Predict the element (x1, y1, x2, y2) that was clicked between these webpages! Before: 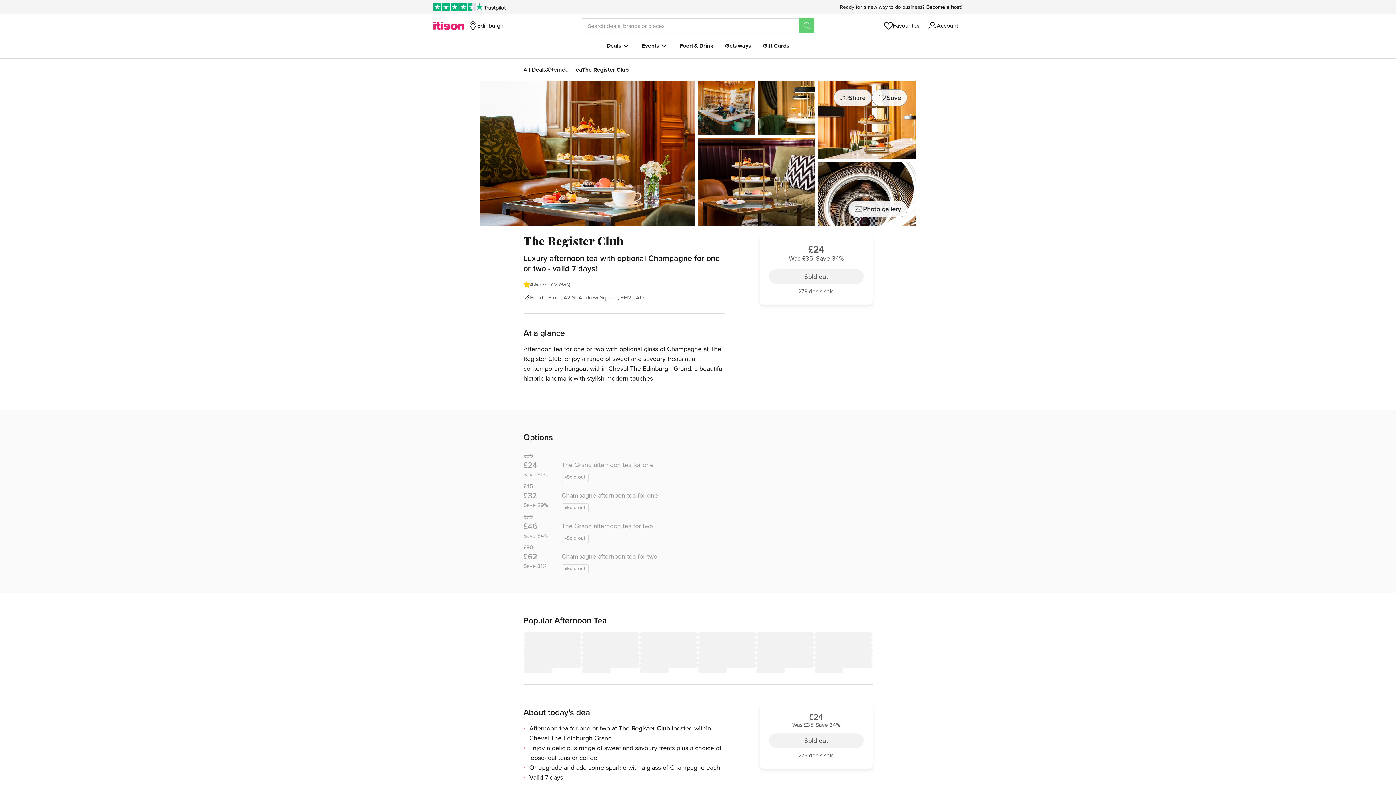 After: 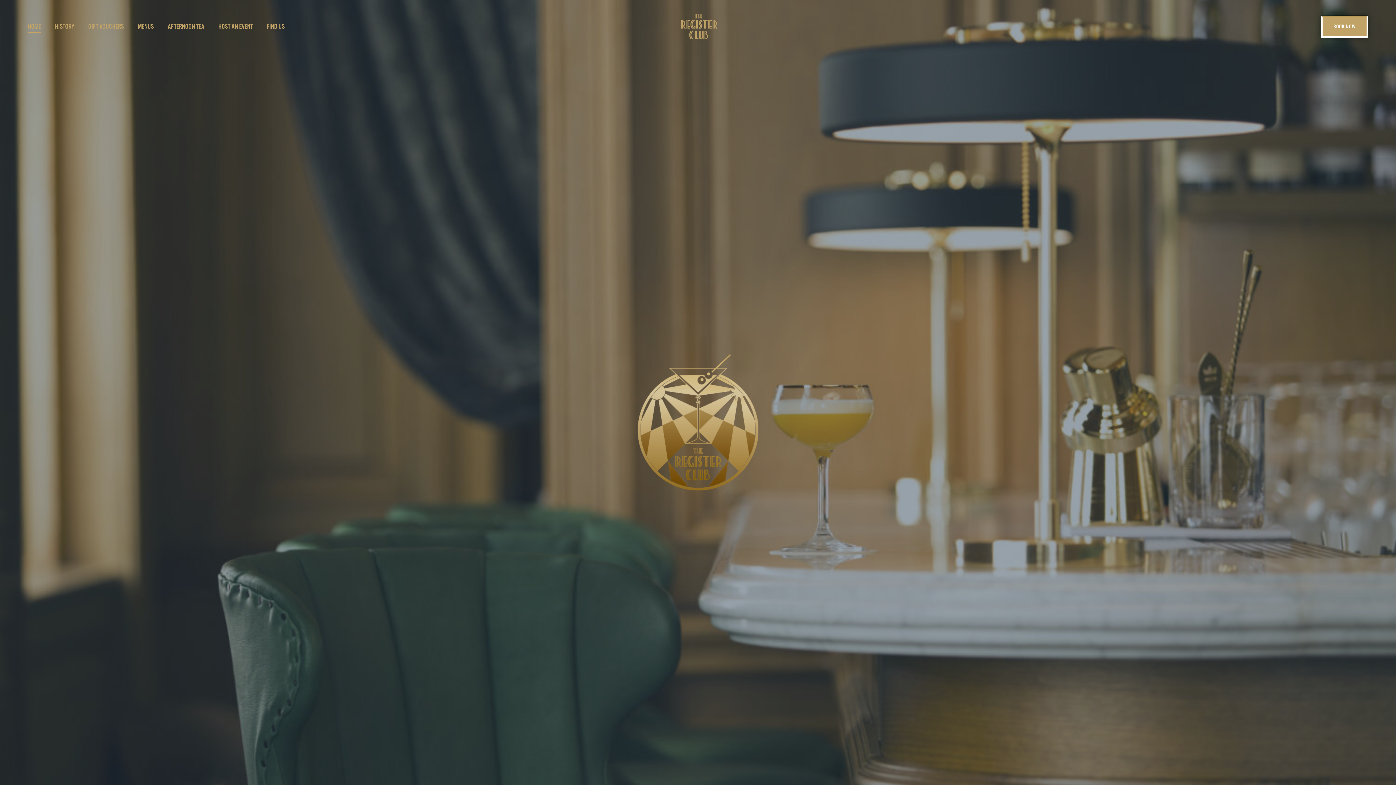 Action: bbox: (618, 723, 670, 733) label: The Register Club